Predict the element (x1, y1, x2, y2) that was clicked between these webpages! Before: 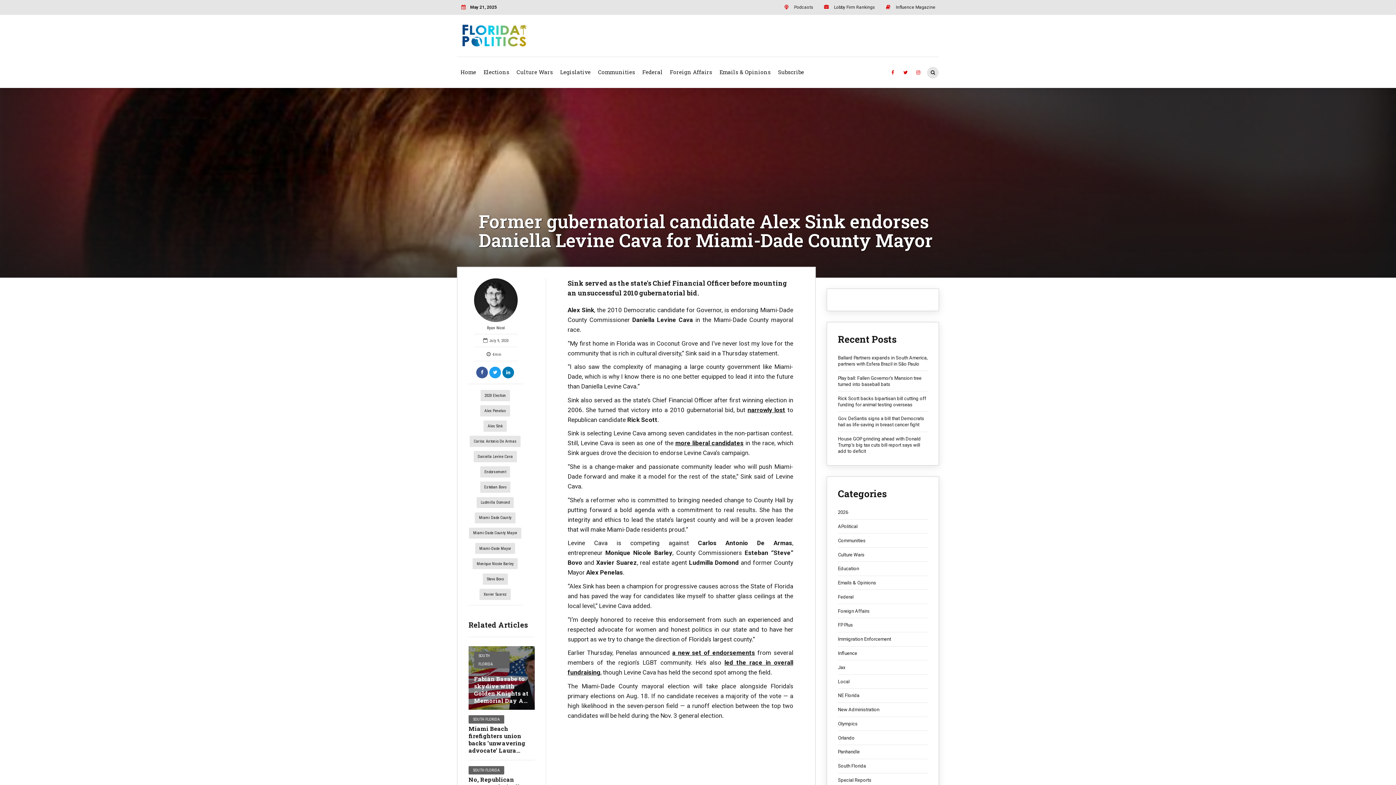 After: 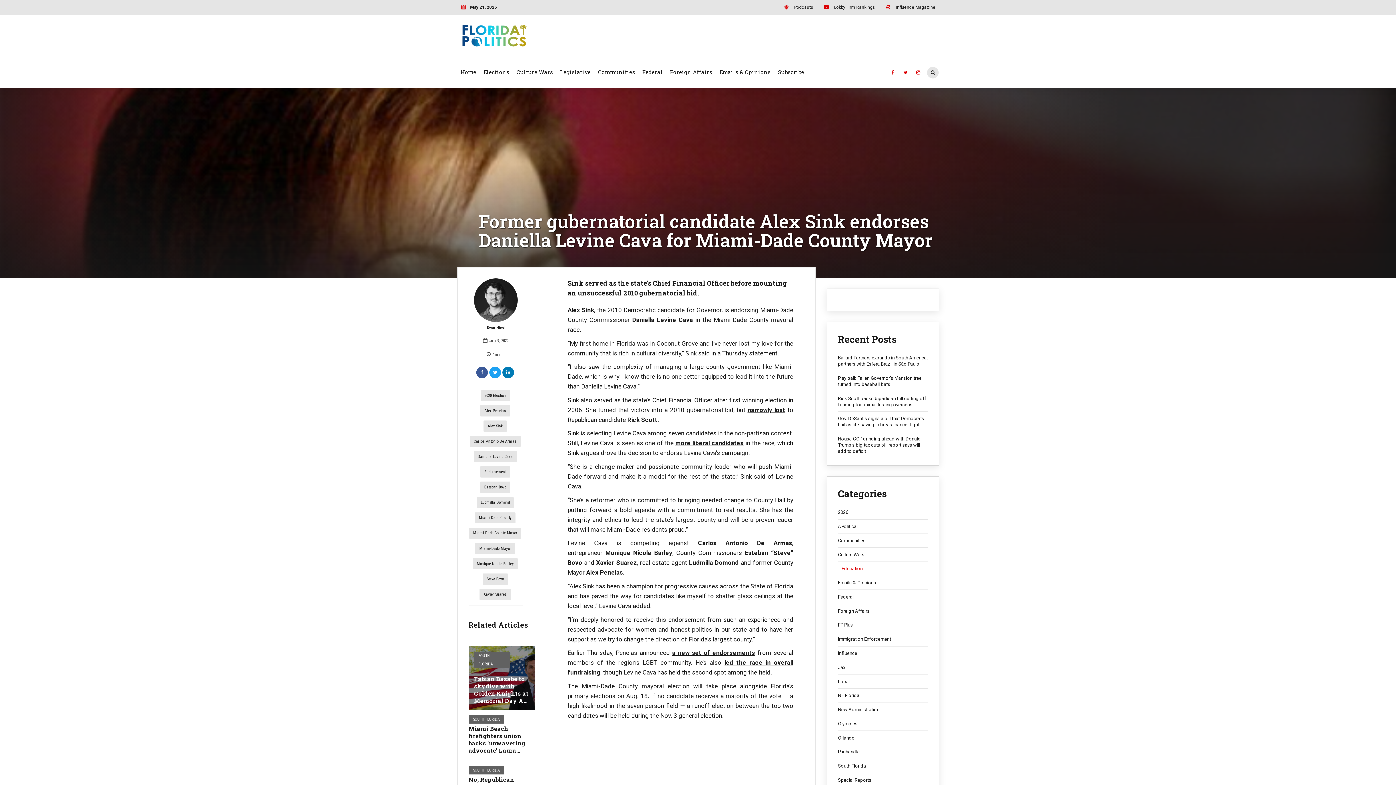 Action: label: Education bbox: (838, 565, 928, 572)